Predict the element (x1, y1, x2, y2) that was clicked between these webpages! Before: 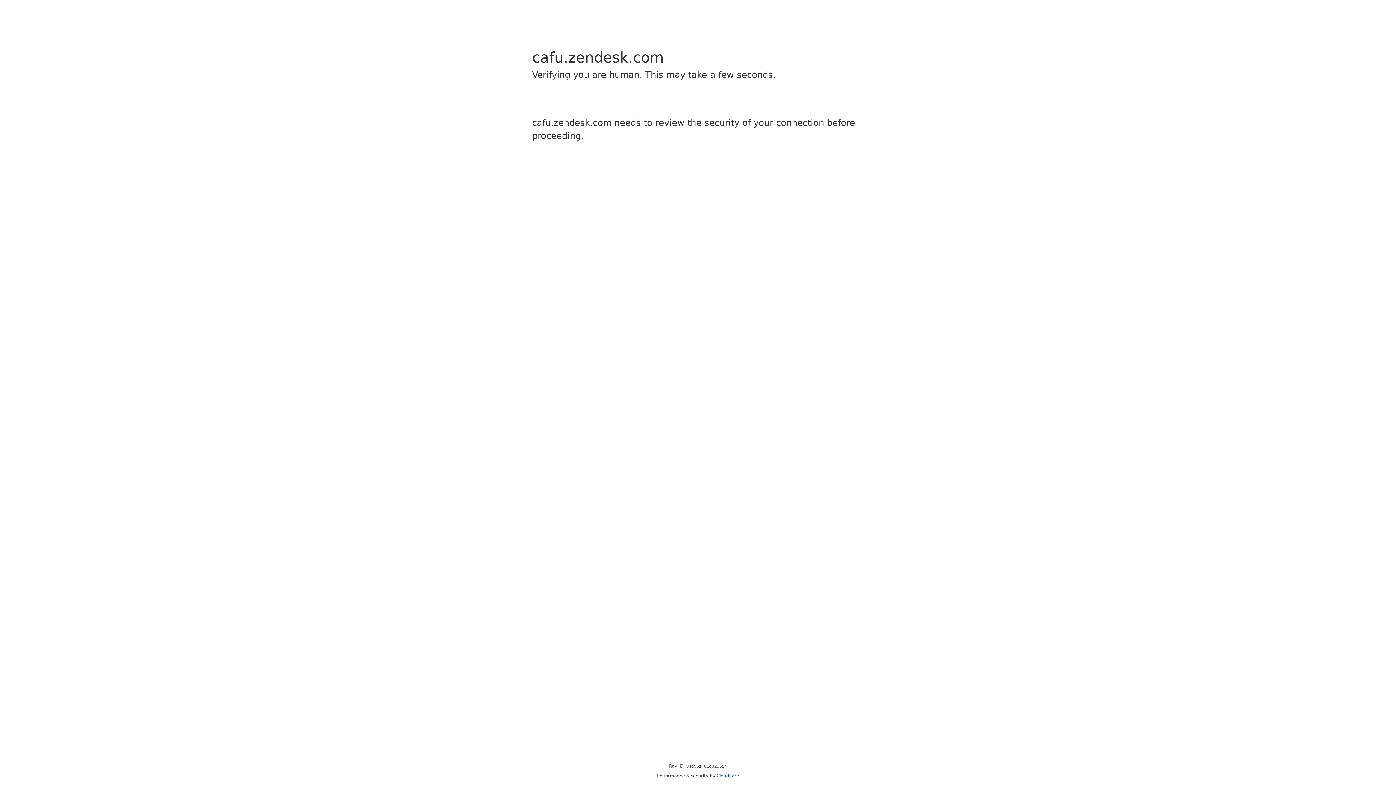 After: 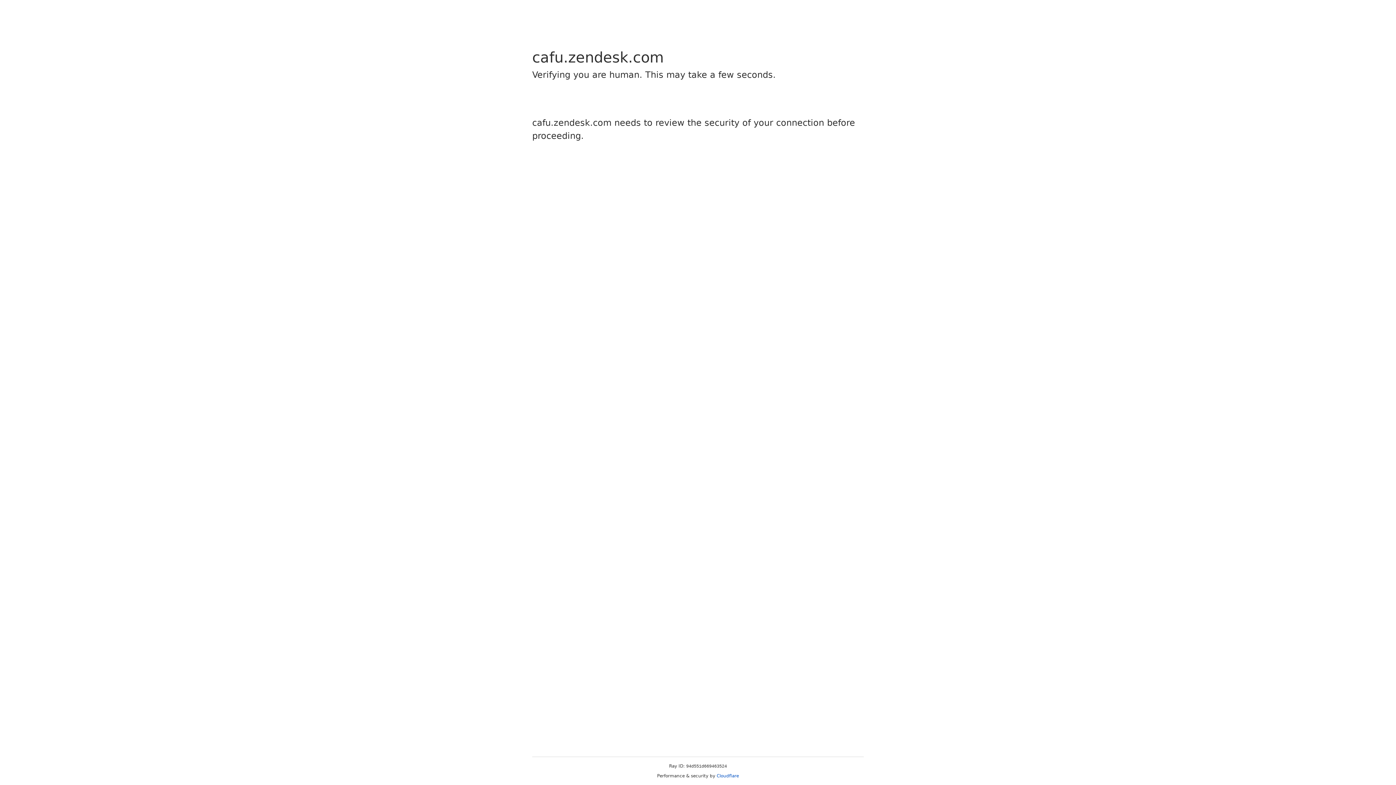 Action: bbox: (716, 773, 739, 778) label: Cloudflare